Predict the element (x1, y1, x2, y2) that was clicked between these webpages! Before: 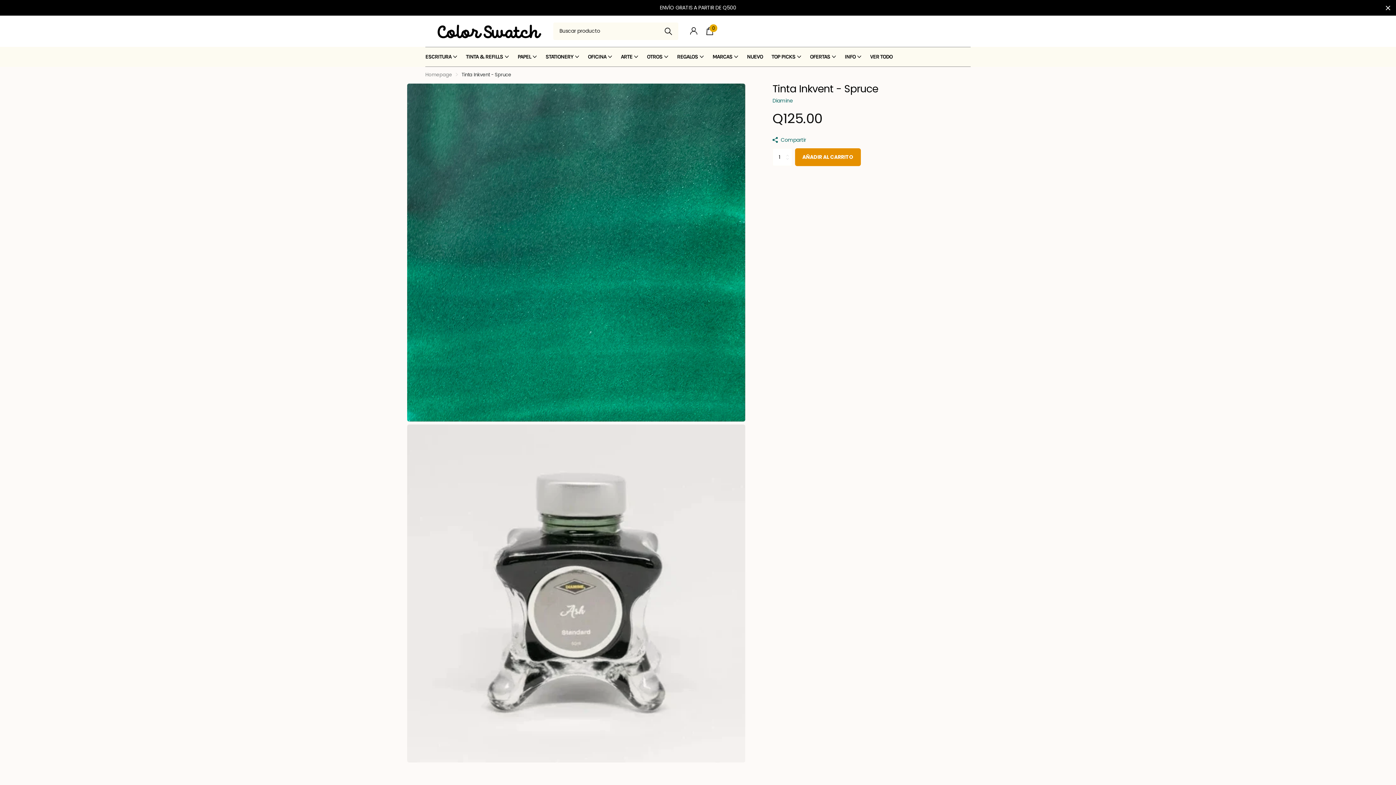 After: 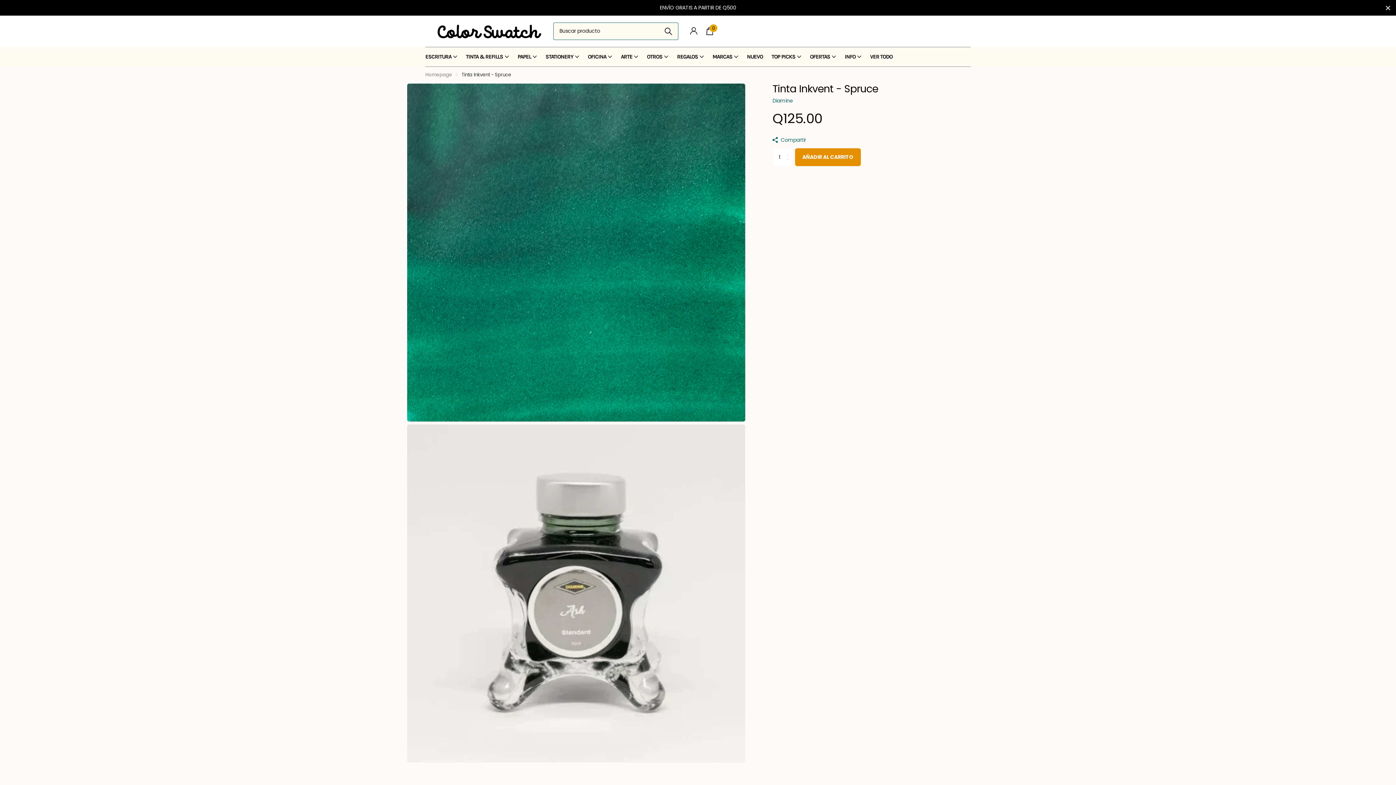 Action: bbox: (658, 22, 678, 39) label: ENVIAR